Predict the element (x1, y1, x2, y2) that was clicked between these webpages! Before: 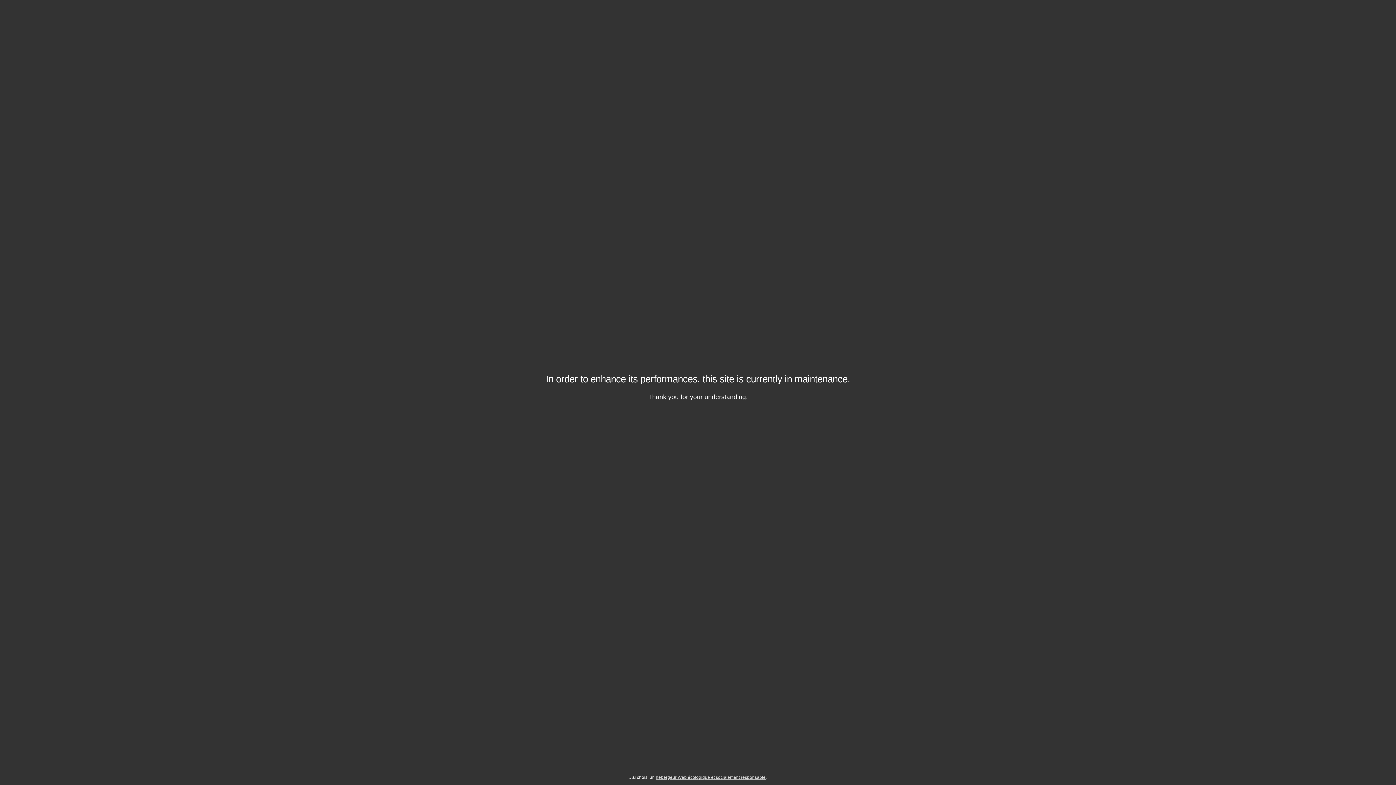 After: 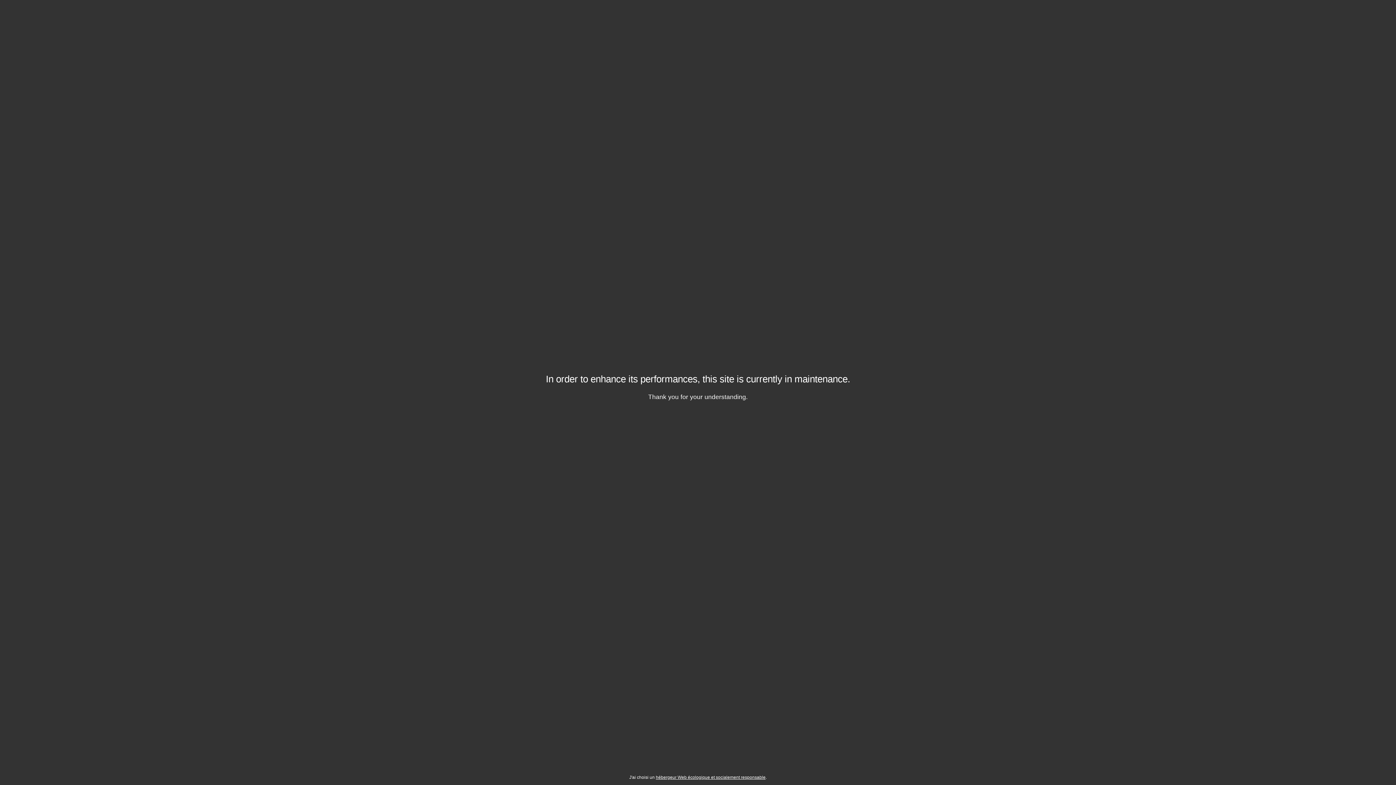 Action: bbox: (656, 775, 765, 780) label: hébergeur Web écologique et socialement responsable